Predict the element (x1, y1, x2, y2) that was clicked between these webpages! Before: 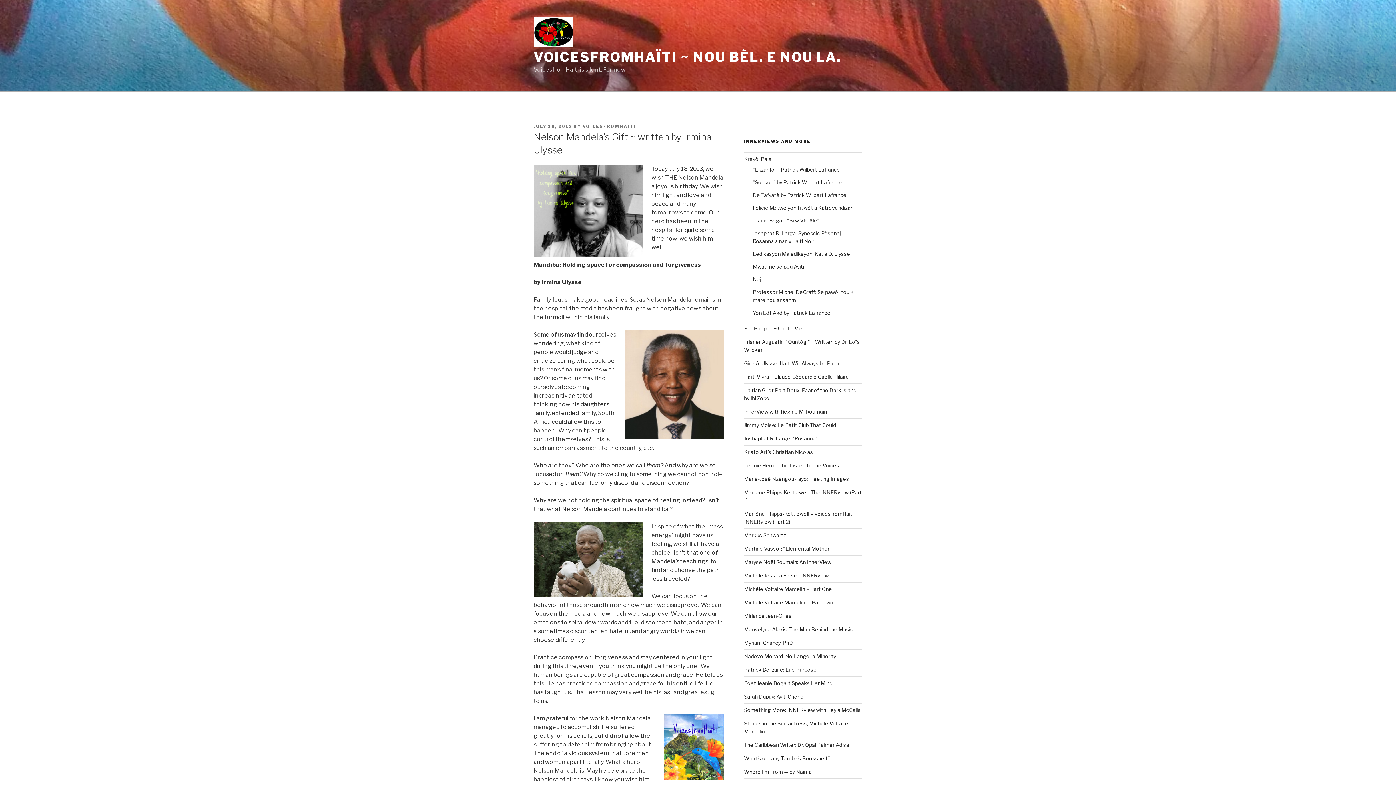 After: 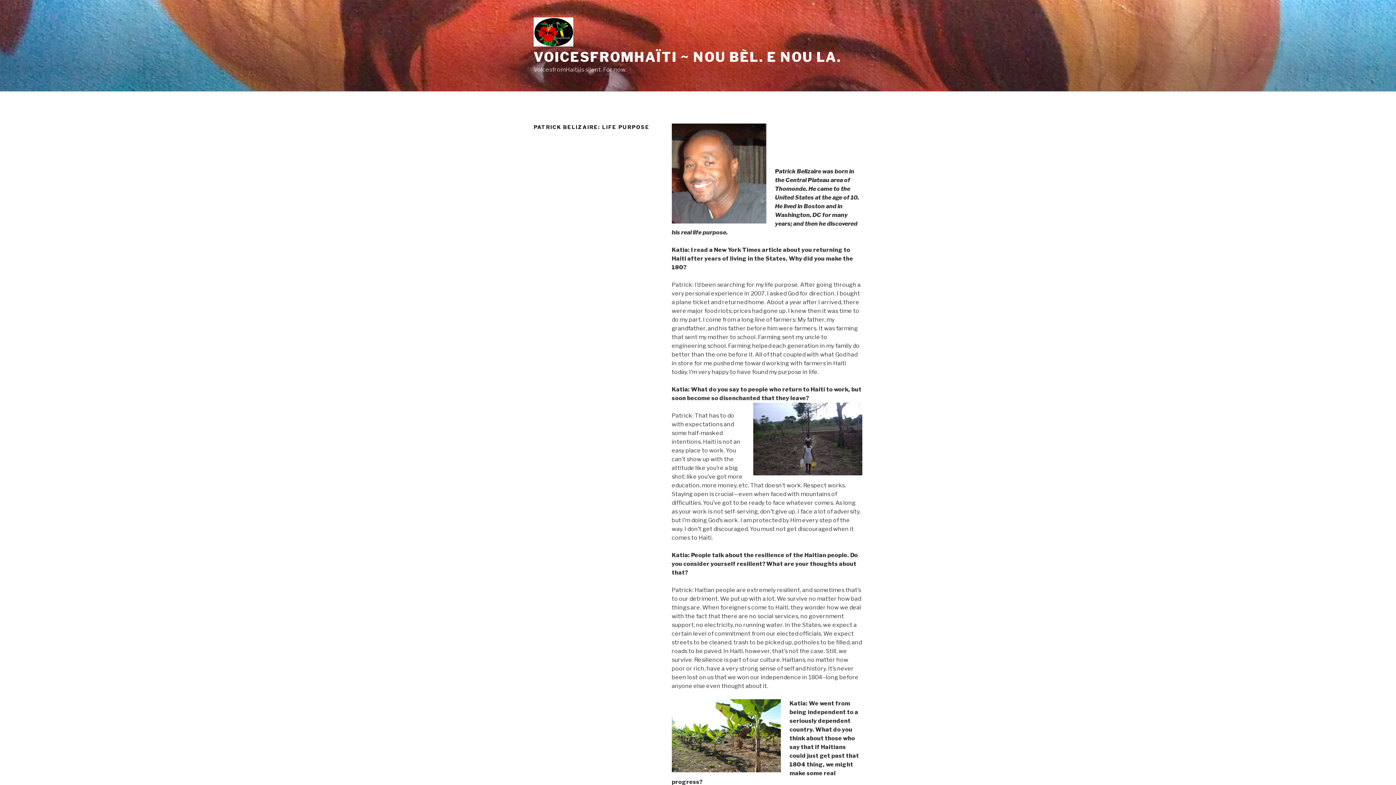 Action: label: Patrick Belizaire: Life Purpose bbox: (744, 666, 816, 673)